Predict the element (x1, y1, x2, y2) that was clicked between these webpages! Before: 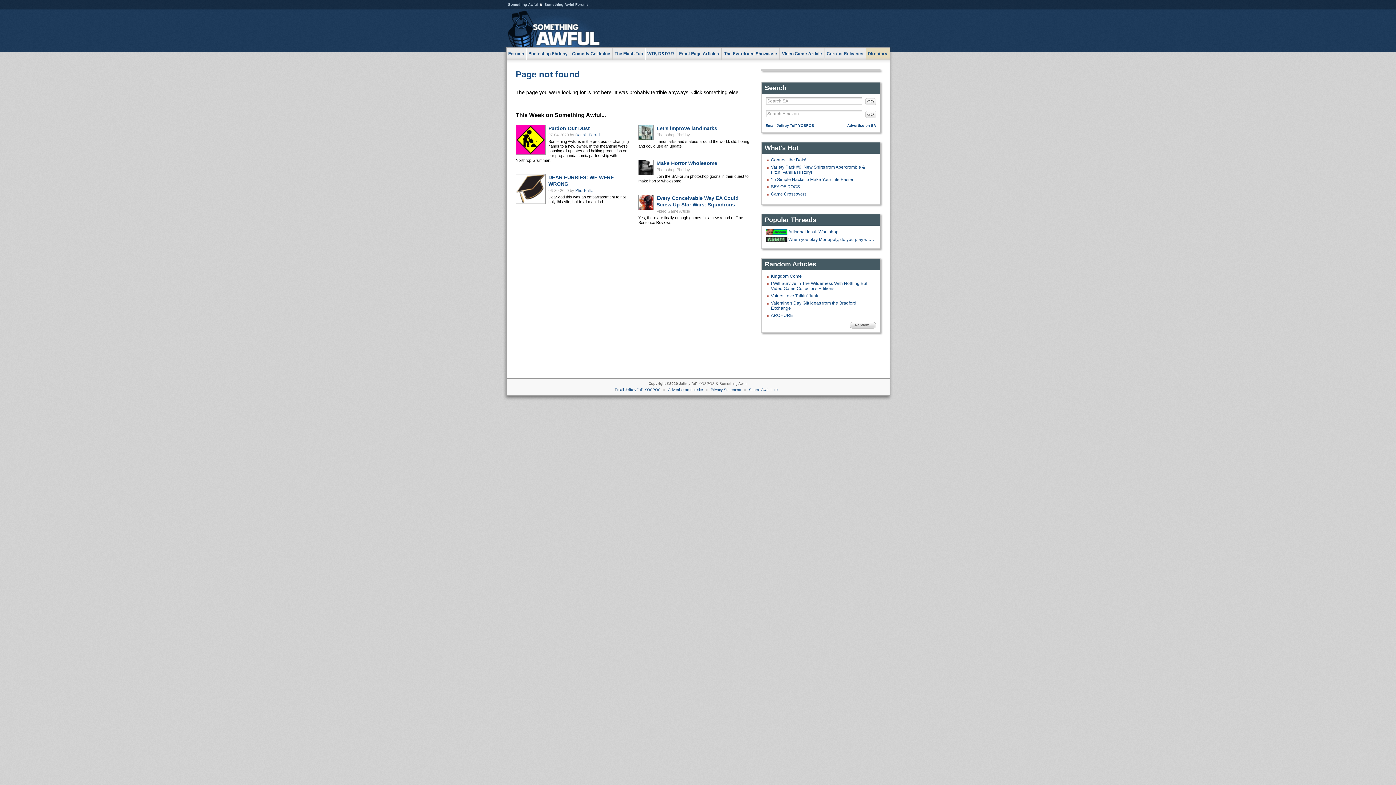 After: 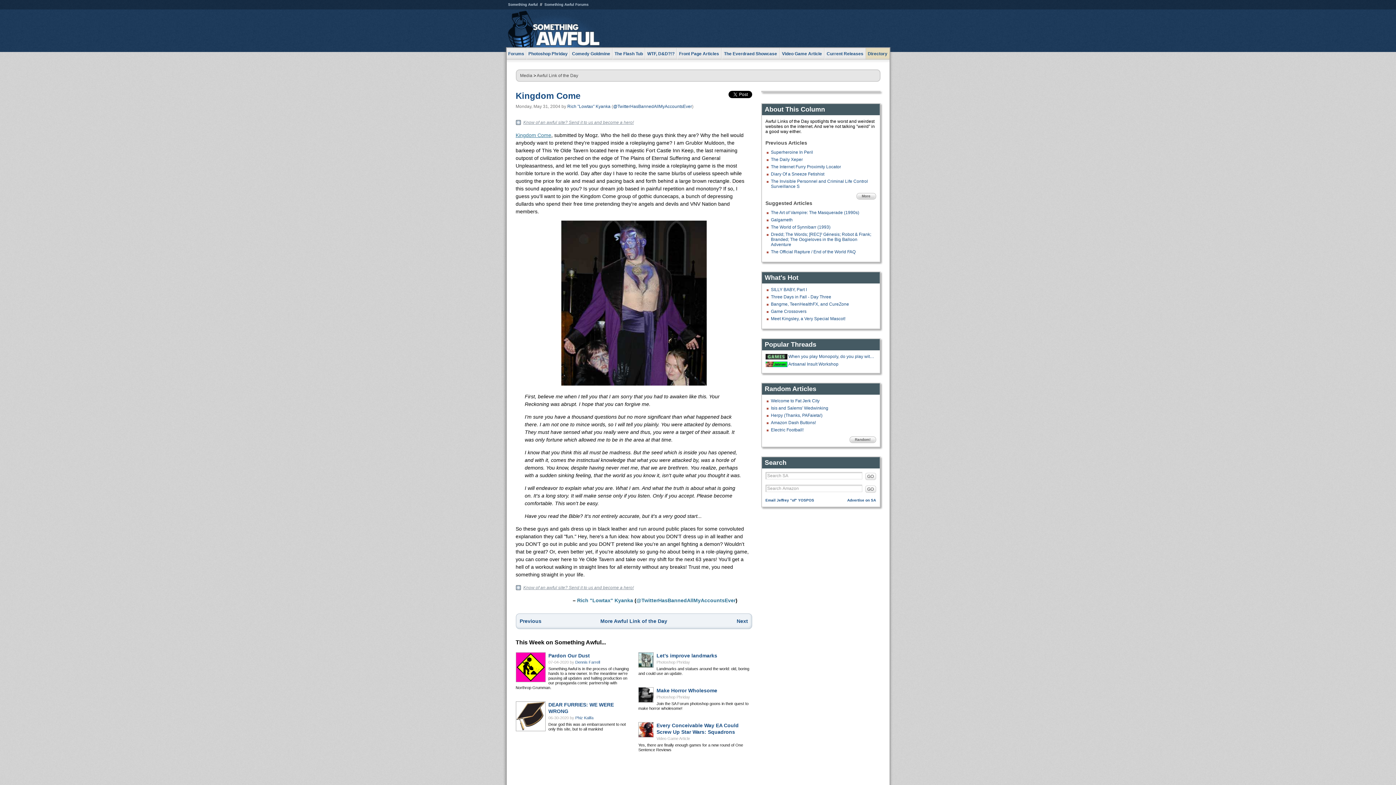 Action: label: Kingdom Come bbox: (771, 273, 802, 278)